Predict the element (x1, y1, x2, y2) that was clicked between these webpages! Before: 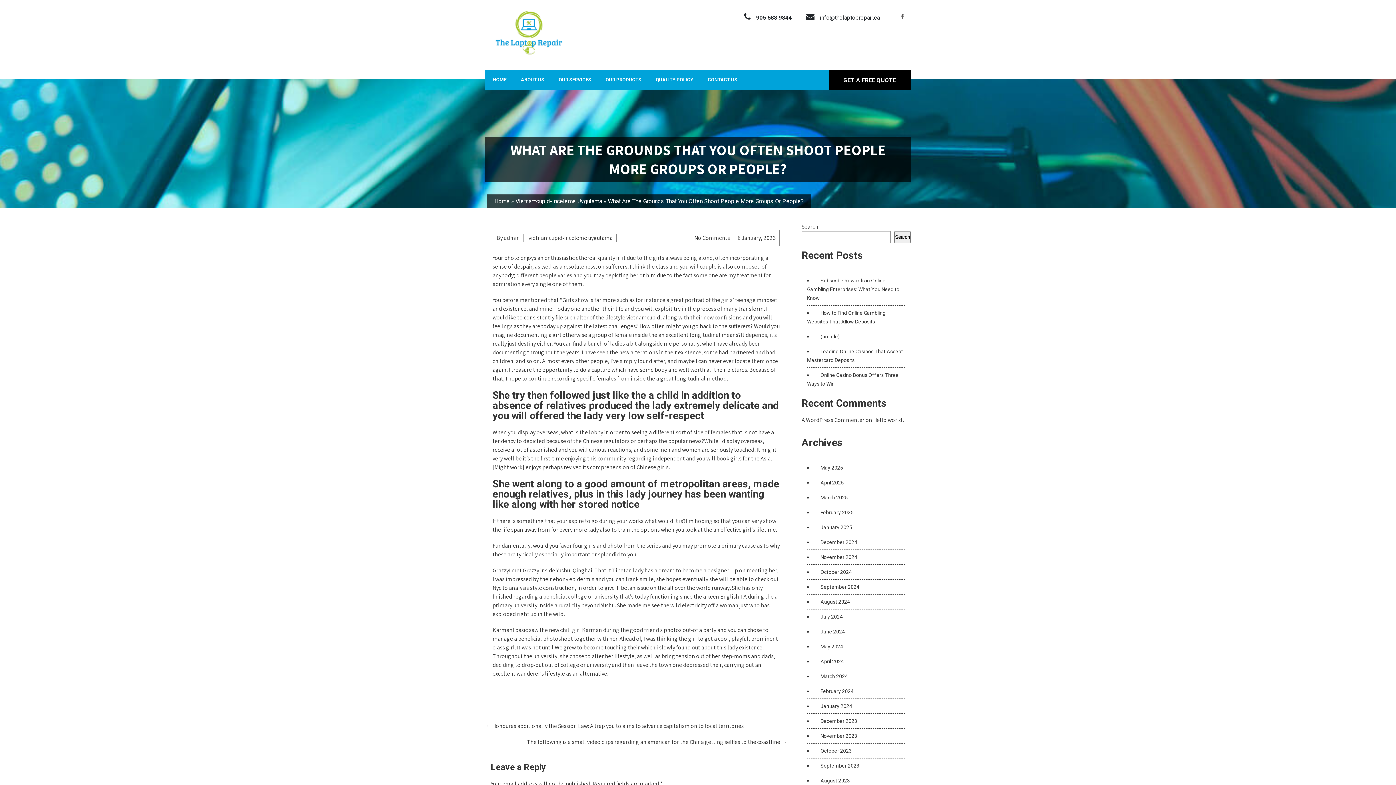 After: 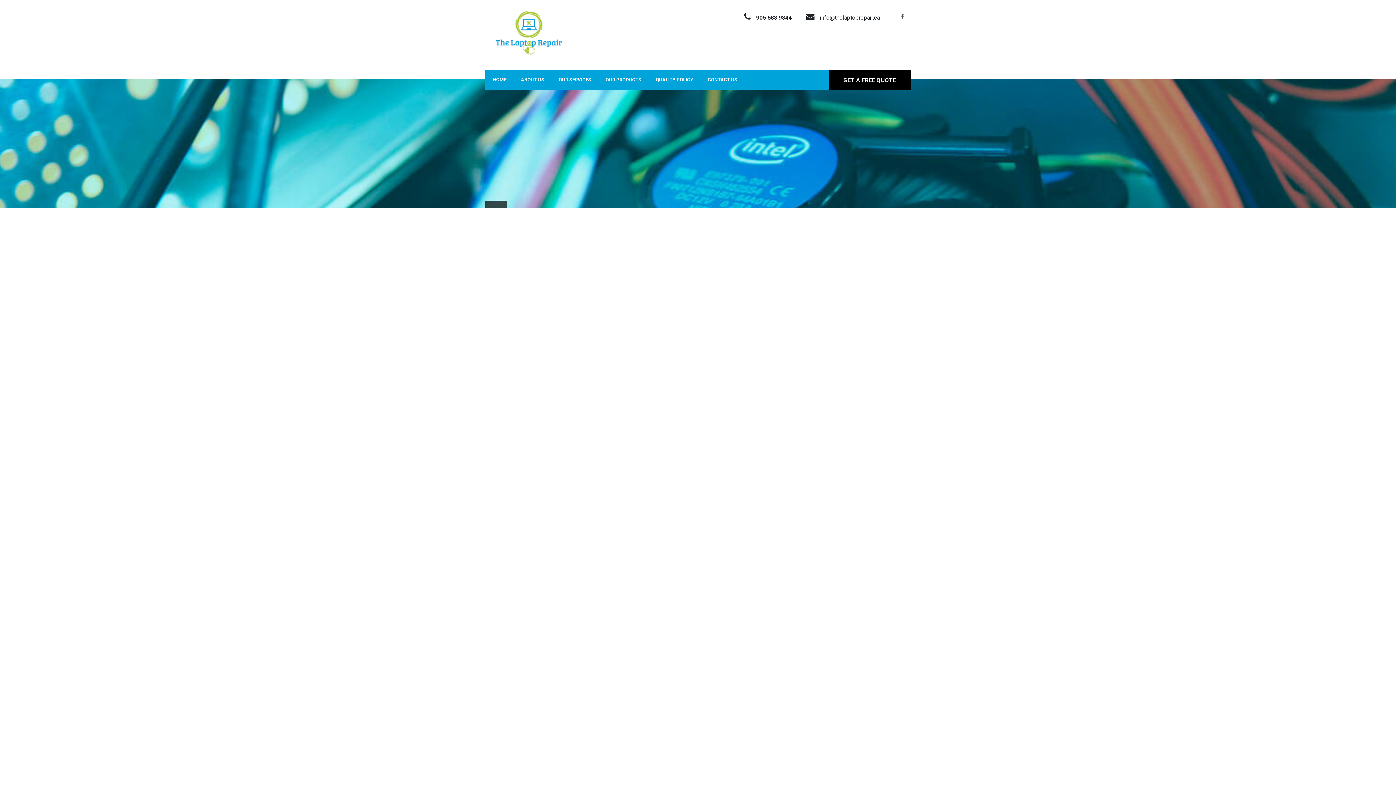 Action: label: September 2024 bbox: (815, 584, 859, 590)